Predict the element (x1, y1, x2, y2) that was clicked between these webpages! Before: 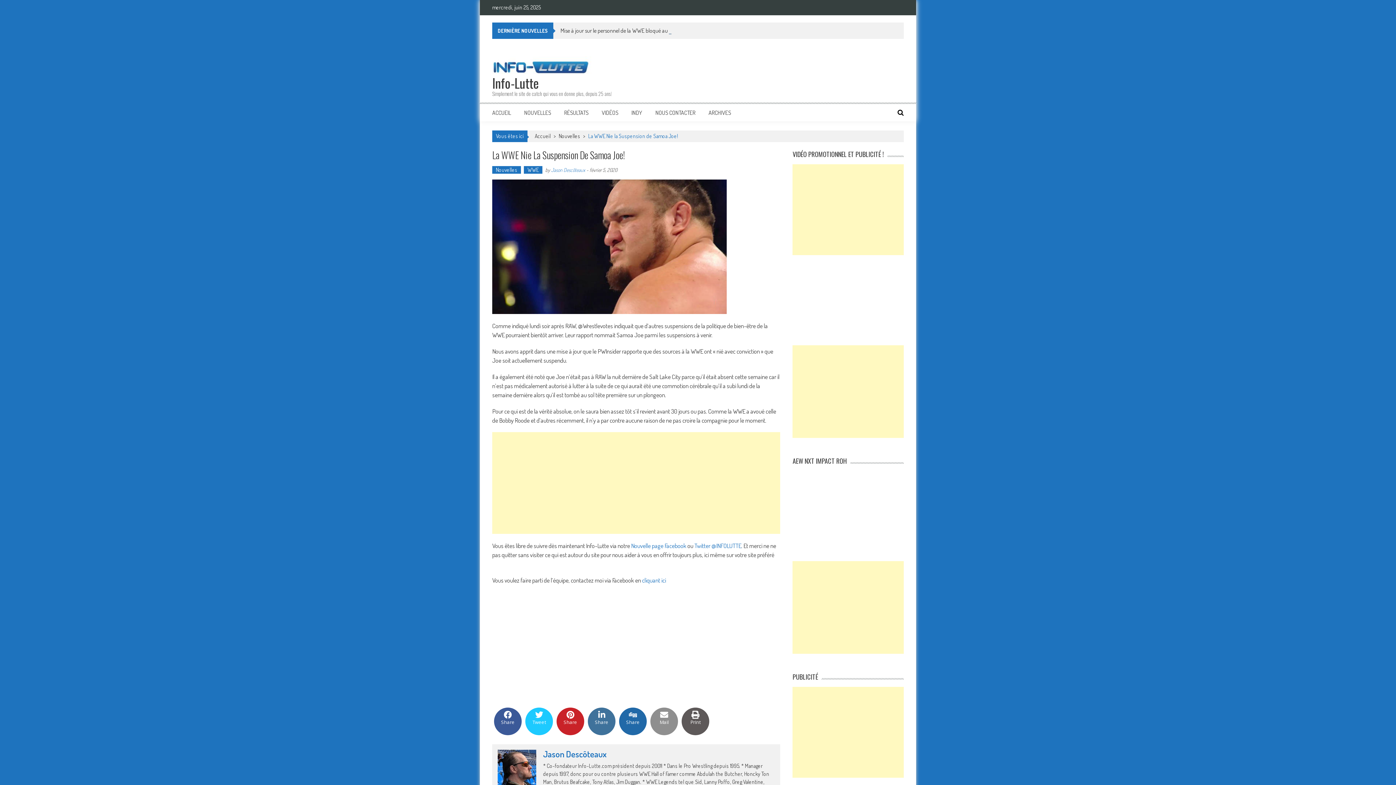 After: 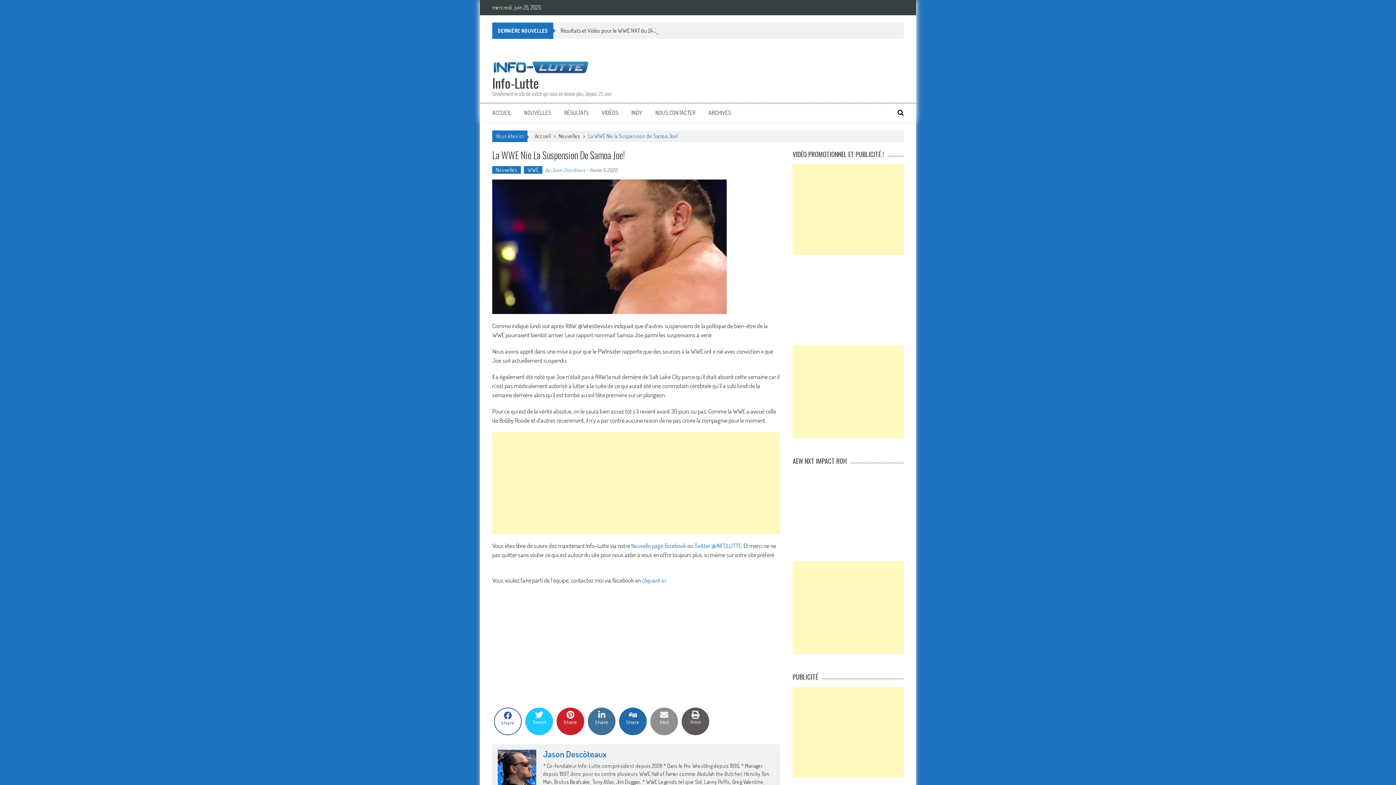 Action: bbox: (494, 708, 521, 735) label: Share